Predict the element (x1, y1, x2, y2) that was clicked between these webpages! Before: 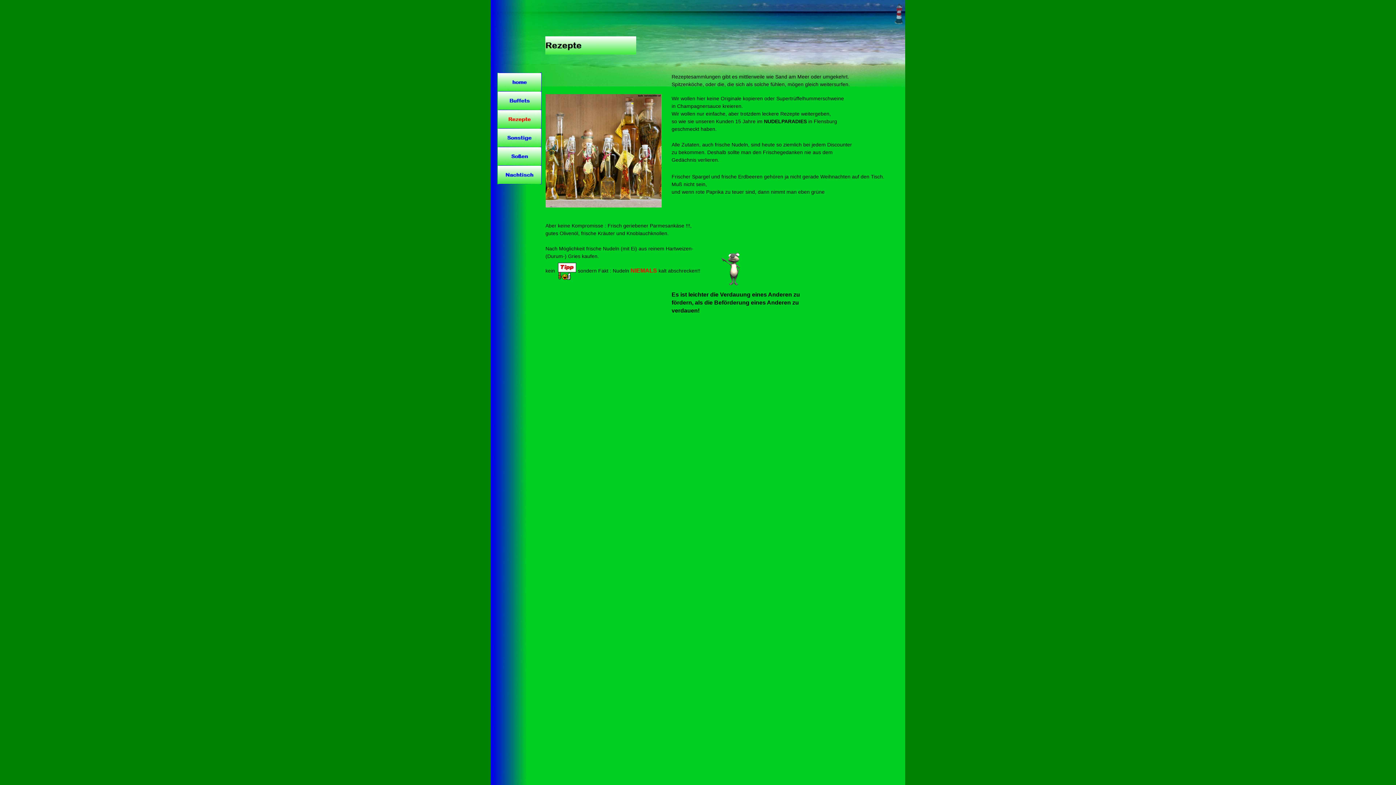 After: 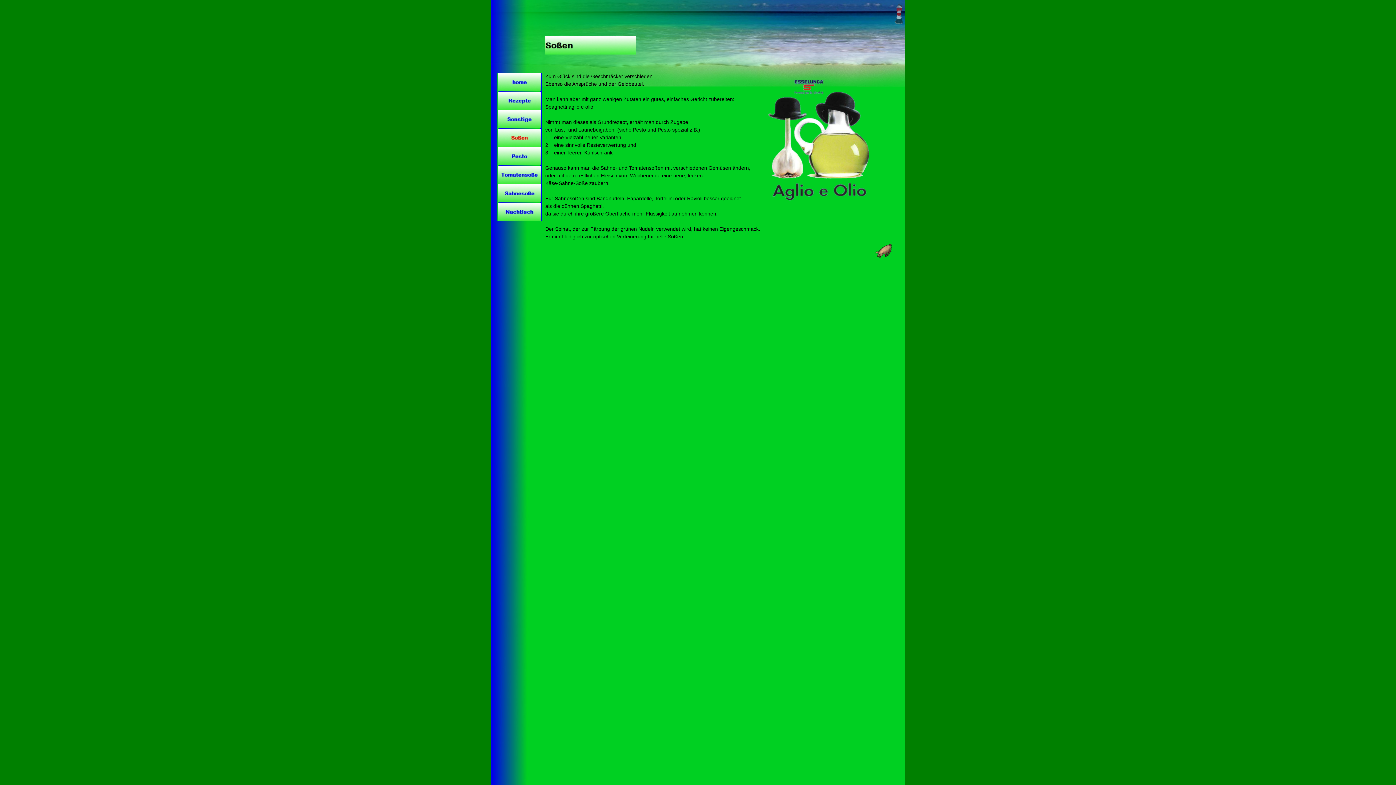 Action: bbox: (497, 147, 541, 165)